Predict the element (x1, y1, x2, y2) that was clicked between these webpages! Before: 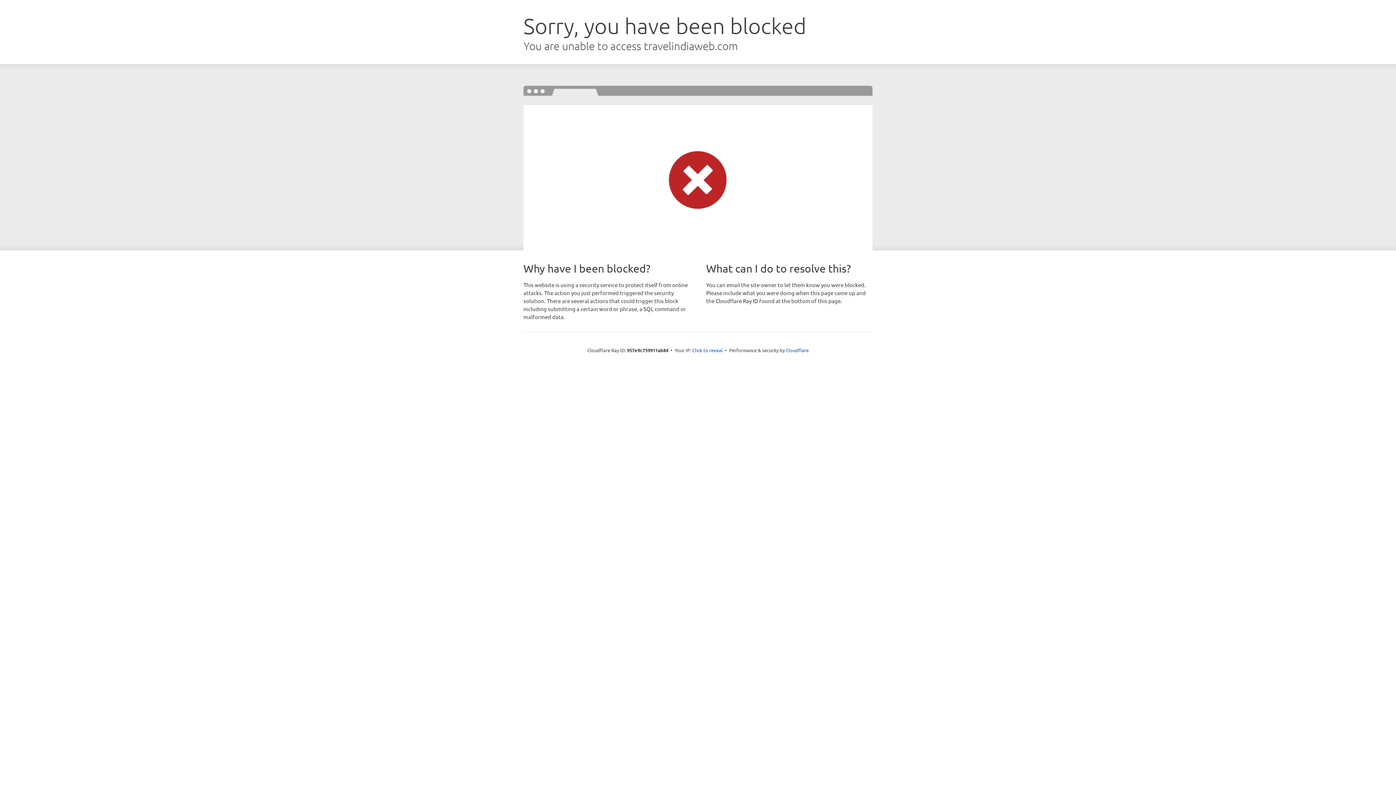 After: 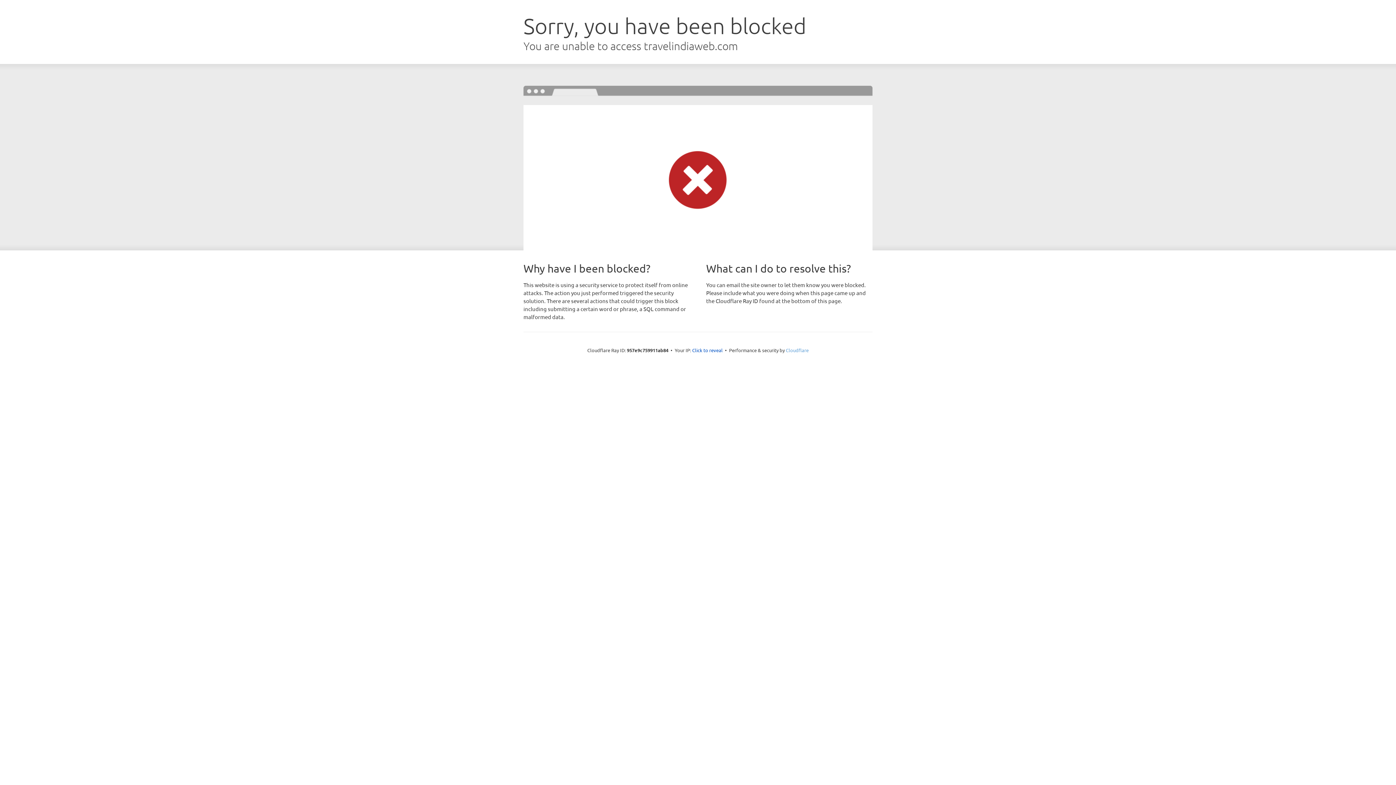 Action: bbox: (786, 347, 808, 353) label: Cloudflare